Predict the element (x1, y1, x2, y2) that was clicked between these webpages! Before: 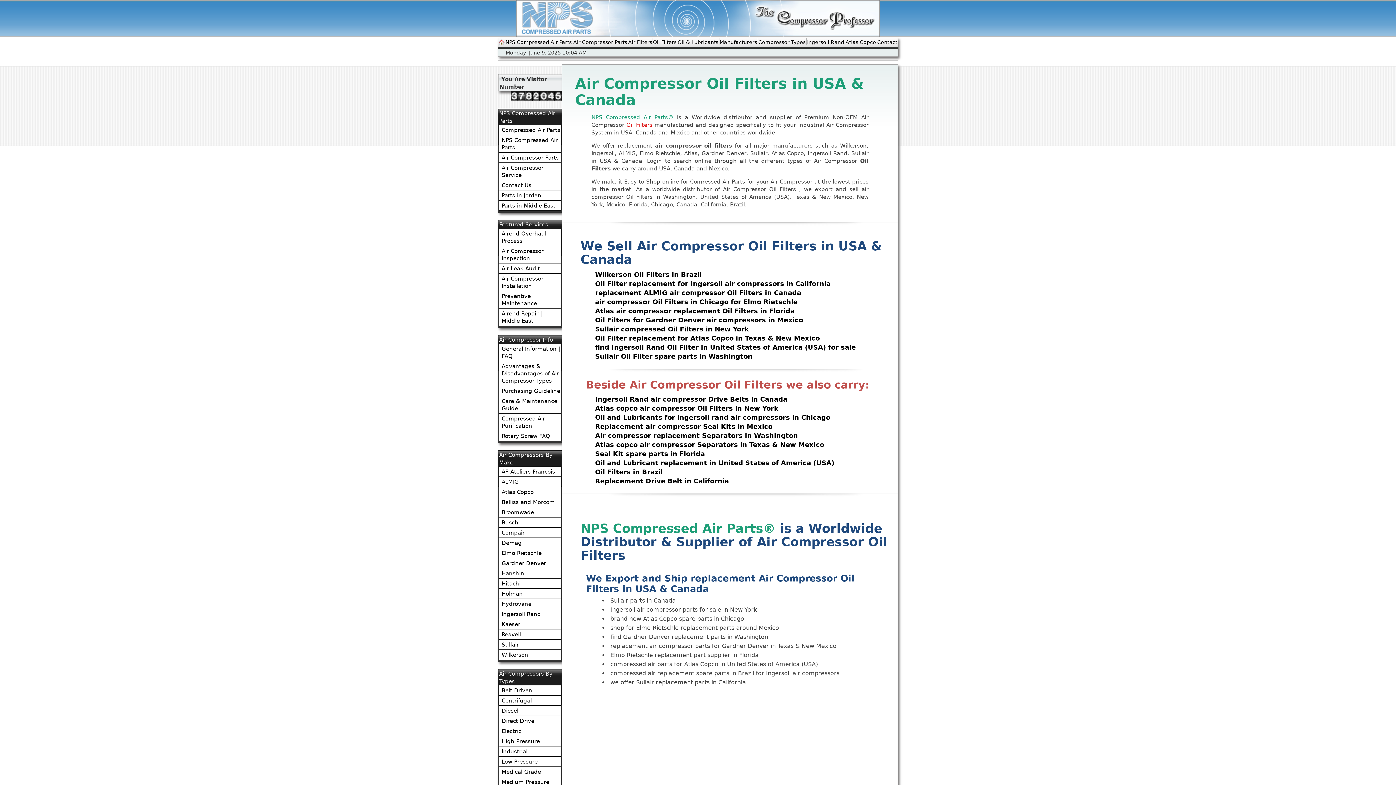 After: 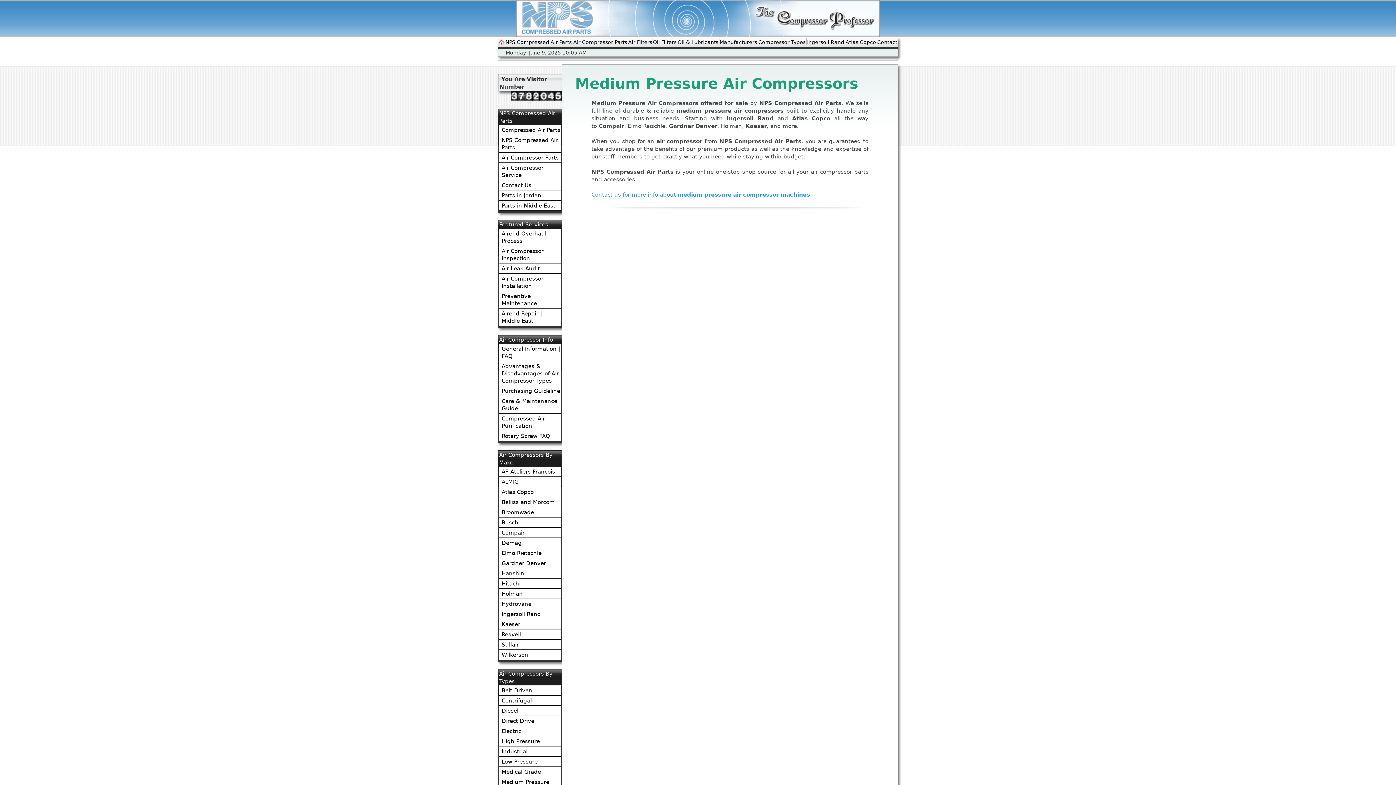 Action: label: Medium Pressure bbox: (499, 777, 561, 787)